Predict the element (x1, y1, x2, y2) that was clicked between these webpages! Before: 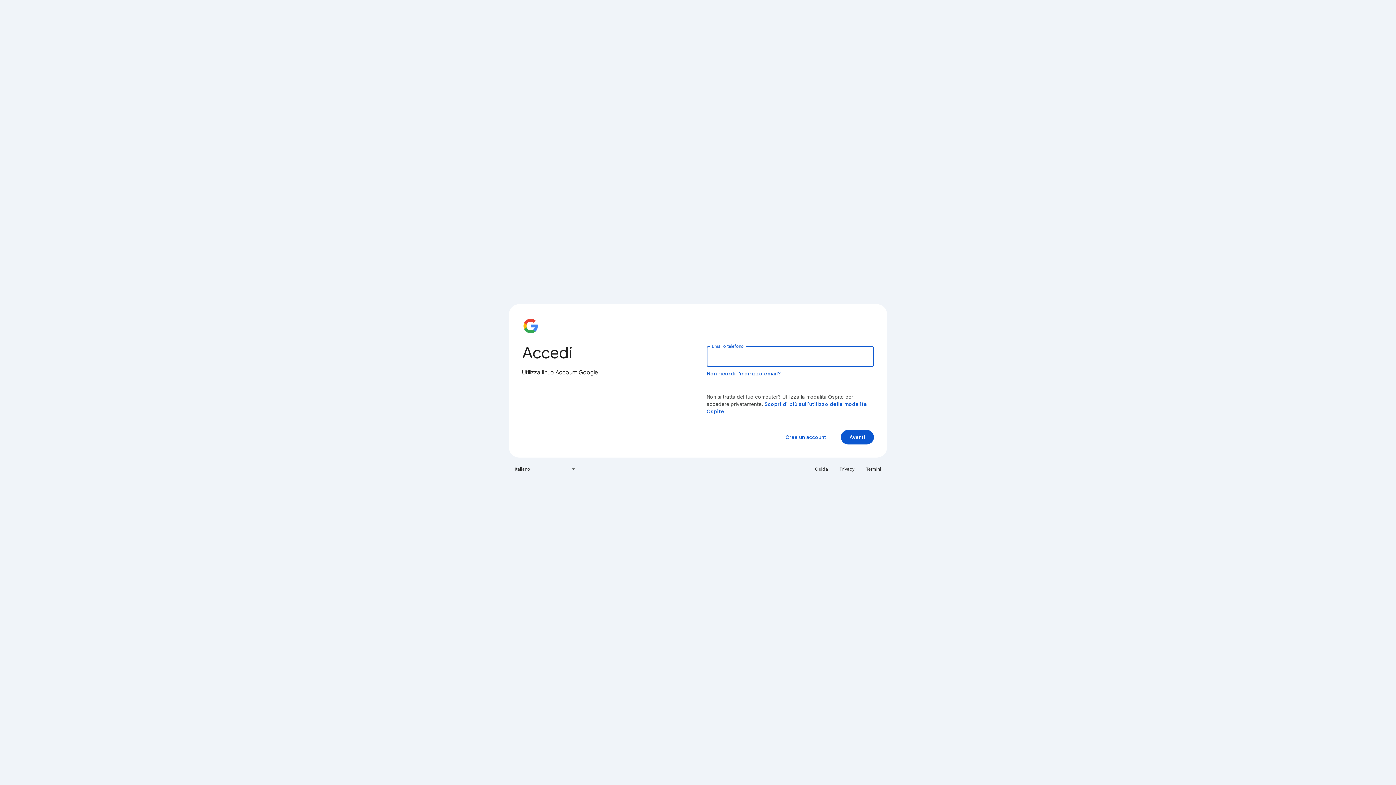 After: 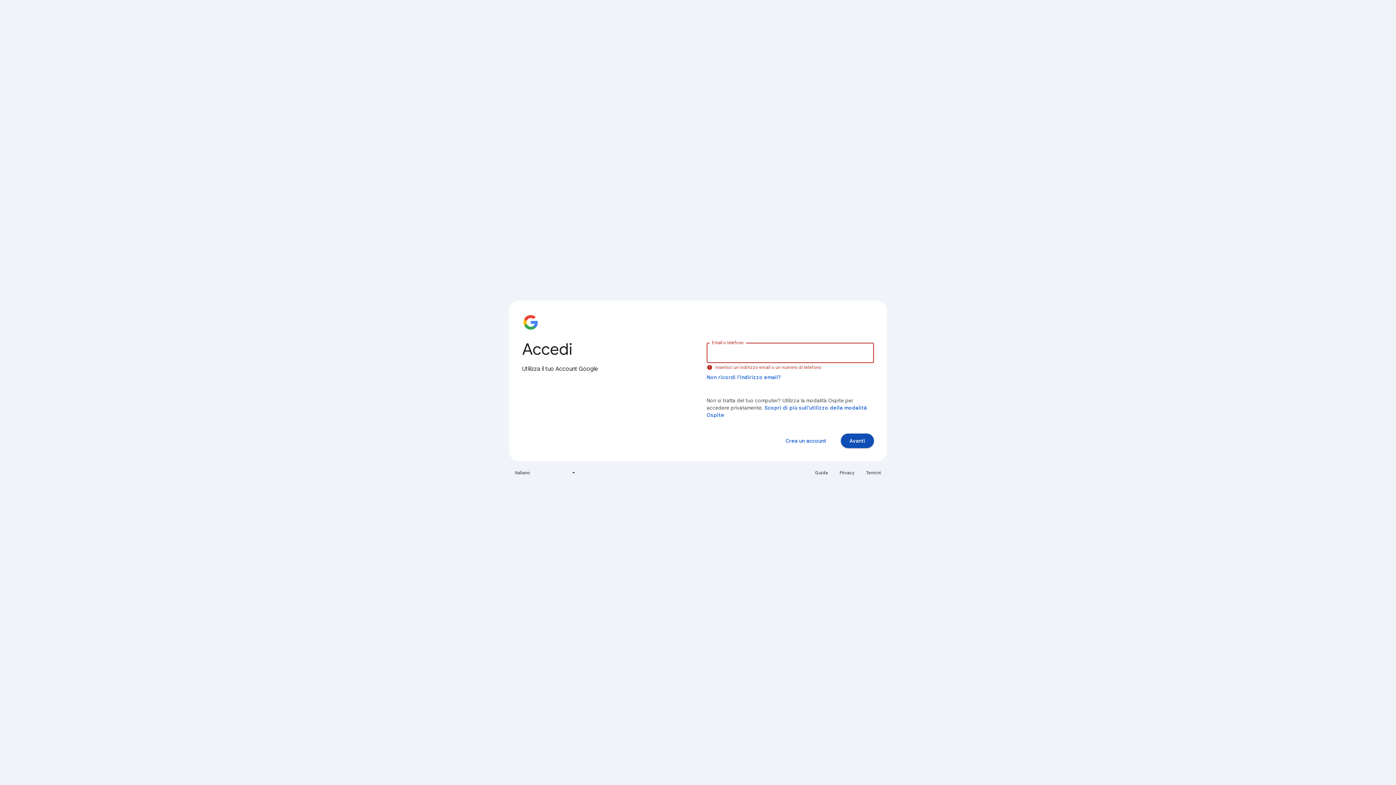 Action: bbox: (841, 430, 874, 444) label: Avanti